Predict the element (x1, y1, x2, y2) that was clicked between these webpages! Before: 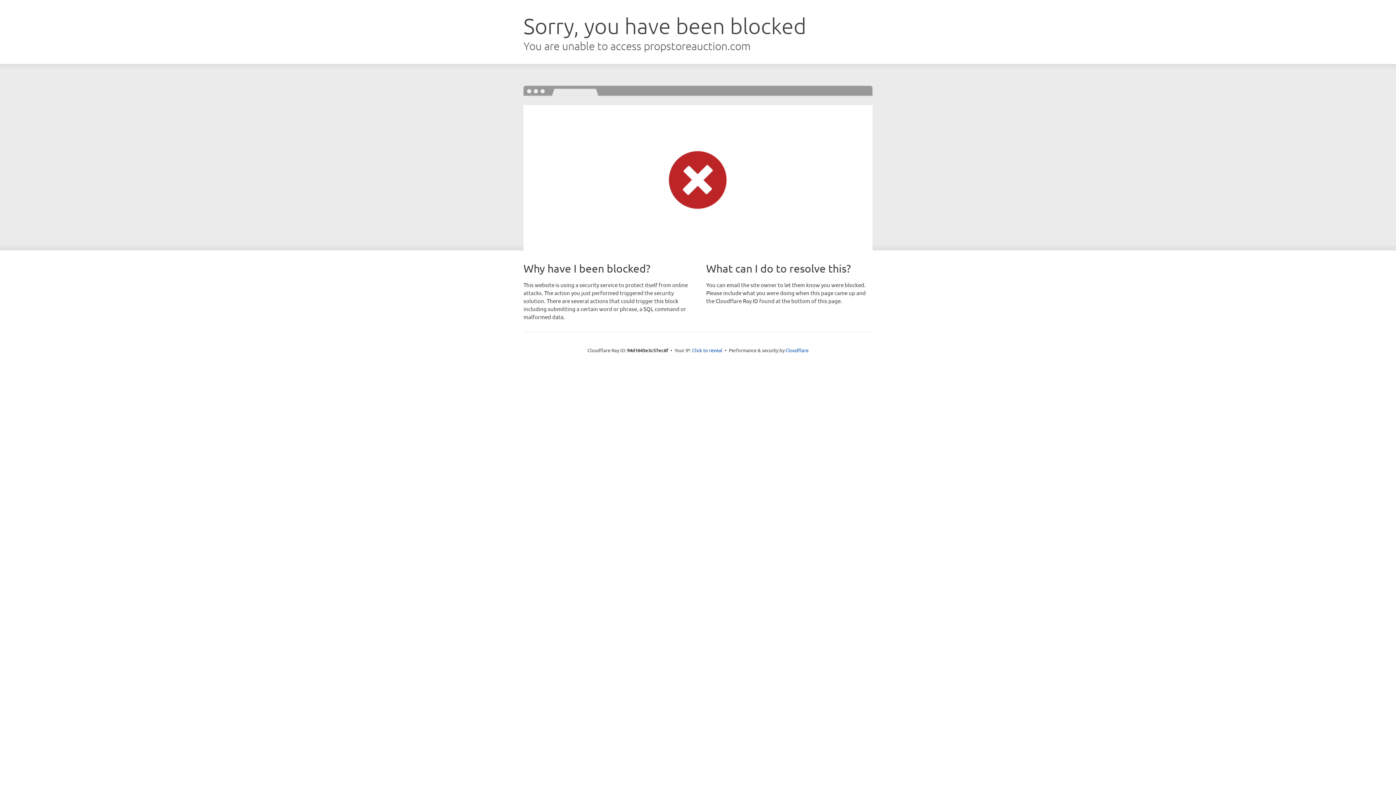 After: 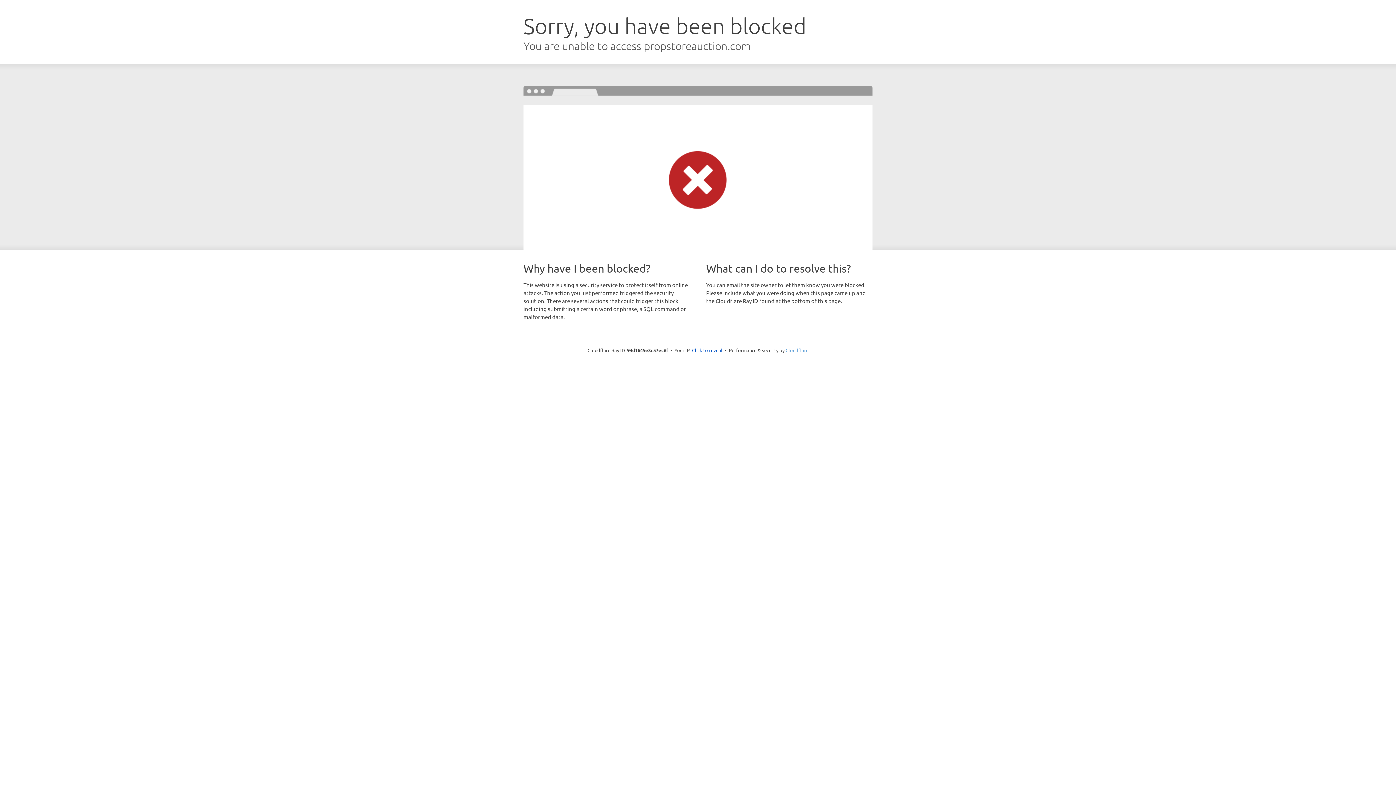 Action: label: Cloudflare bbox: (785, 347, 808, 353)